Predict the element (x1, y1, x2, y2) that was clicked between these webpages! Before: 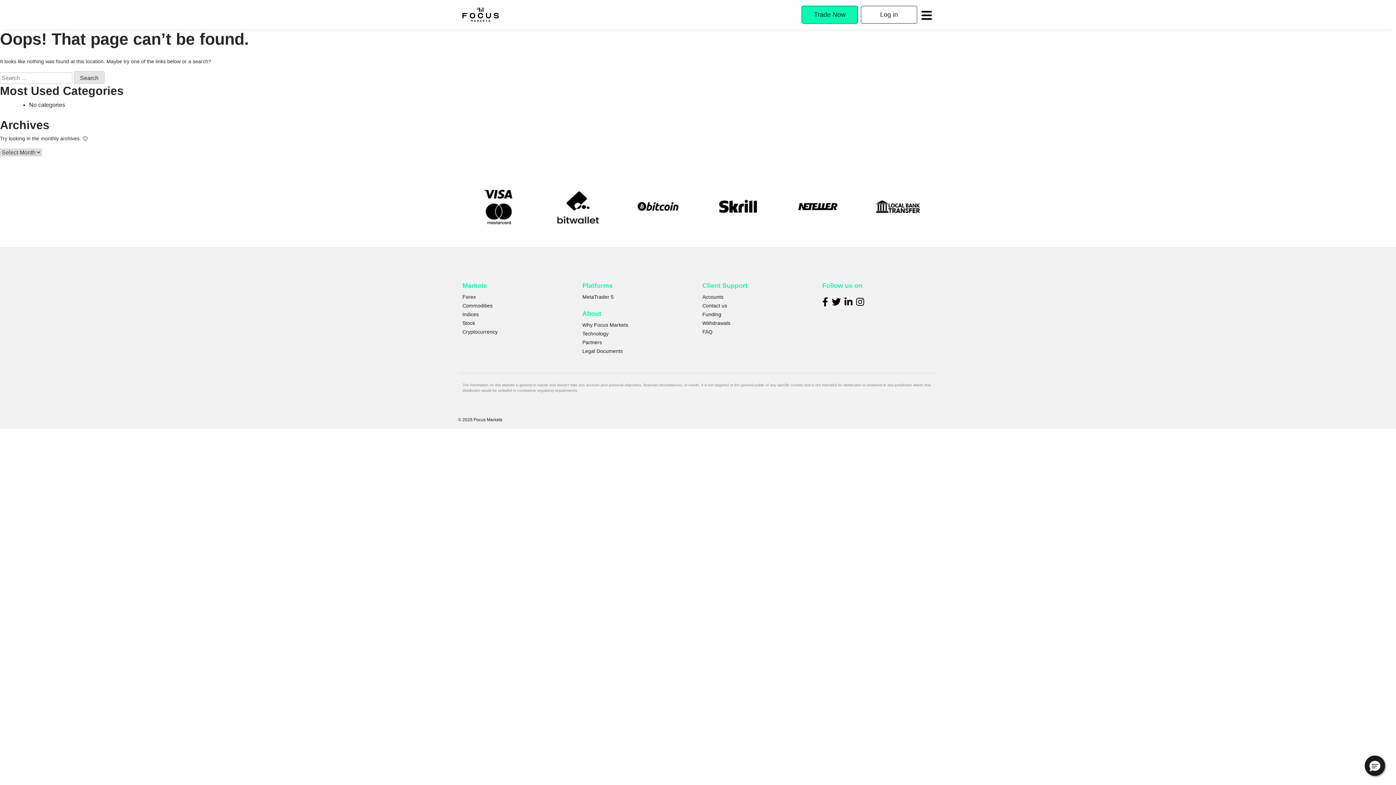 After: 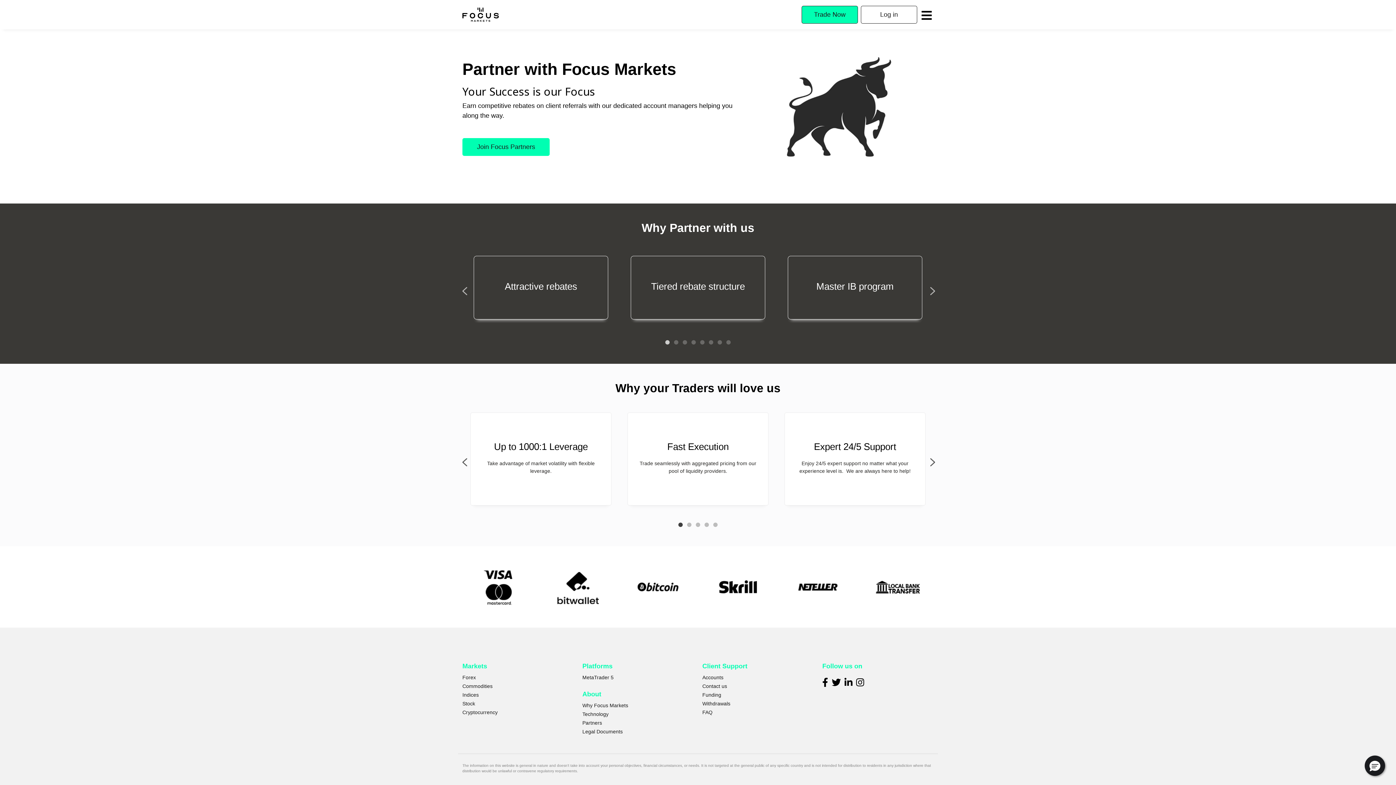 Action: bbox: (582, 339, 602, 345) label: Partners